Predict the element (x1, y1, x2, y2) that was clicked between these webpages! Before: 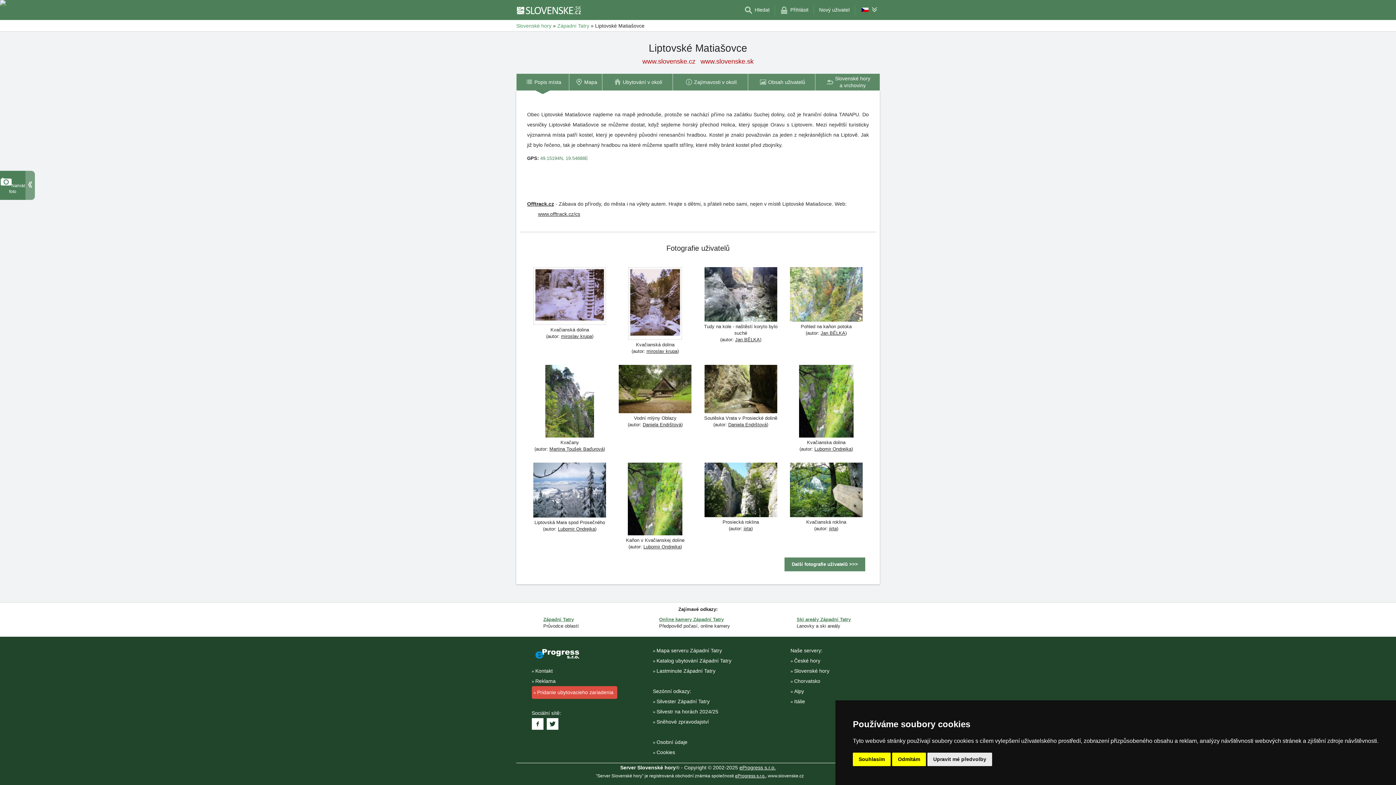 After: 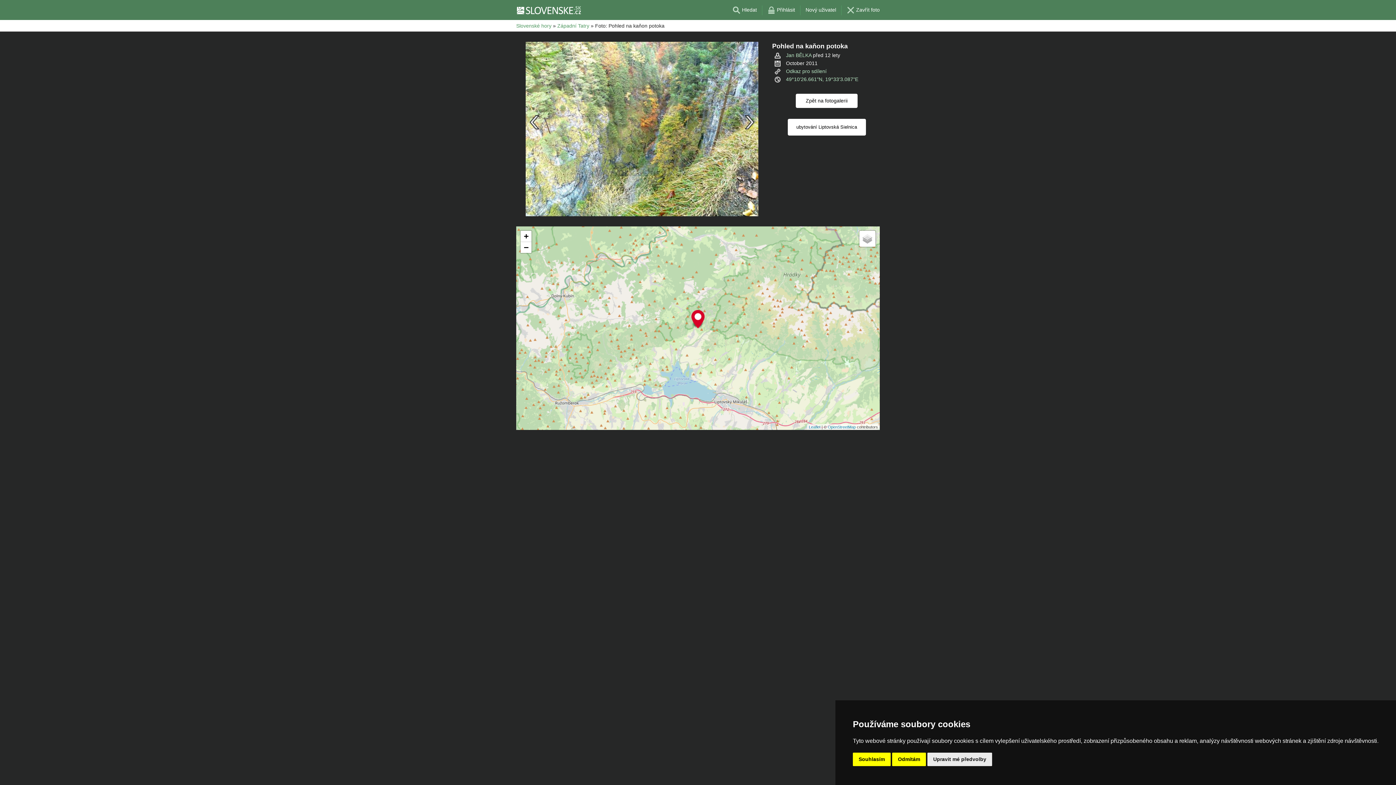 Action: bbox: (790, 267, 862, 323)